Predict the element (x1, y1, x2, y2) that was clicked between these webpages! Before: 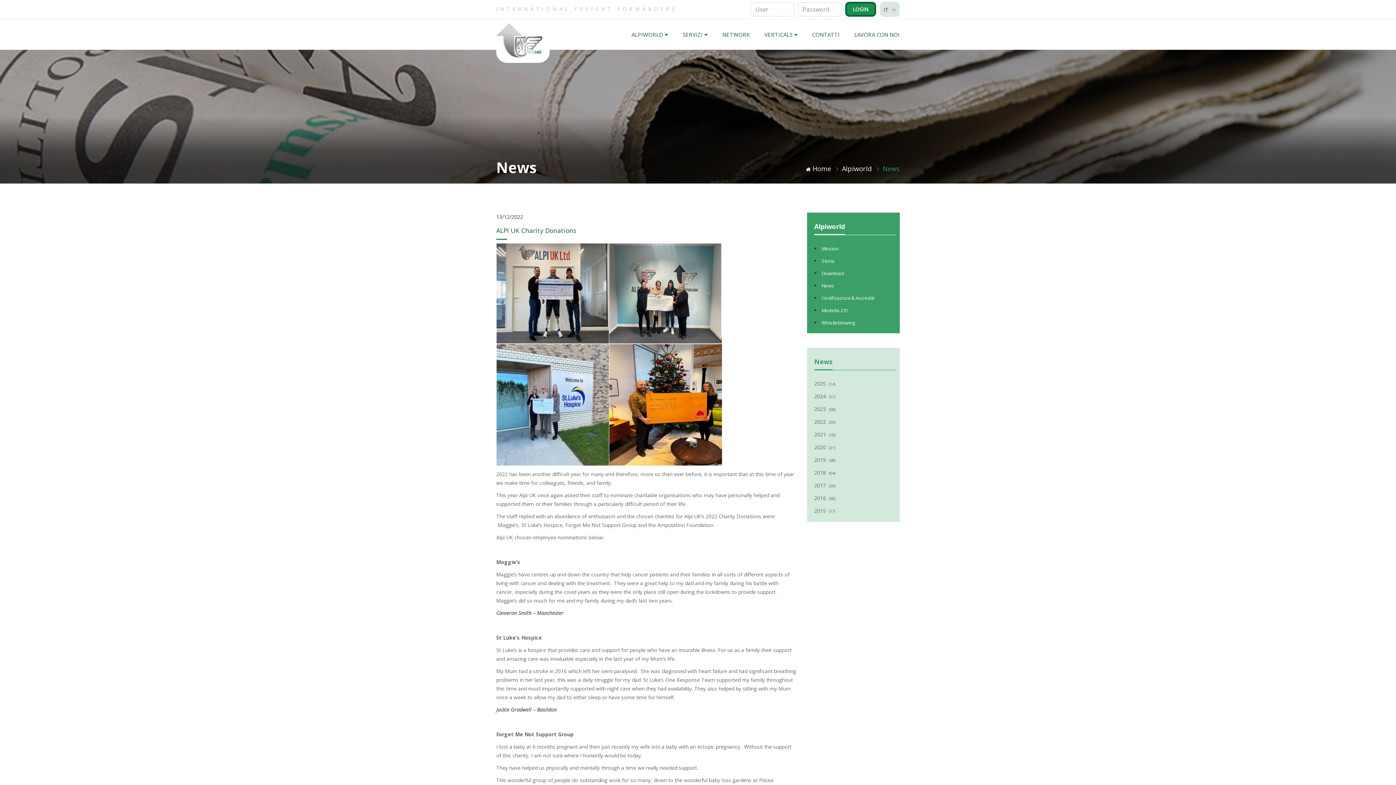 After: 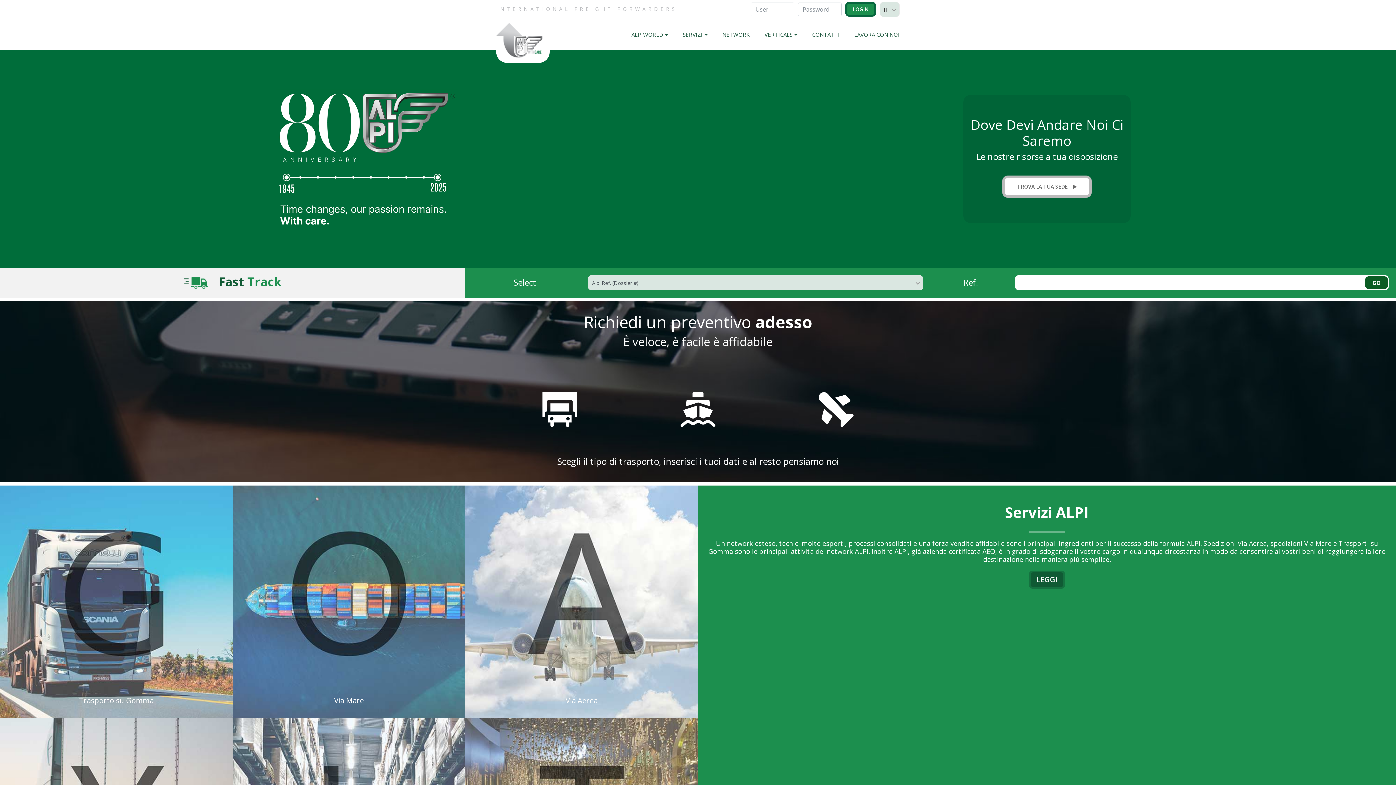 Action: bbox: (496, 36, 549, 47)